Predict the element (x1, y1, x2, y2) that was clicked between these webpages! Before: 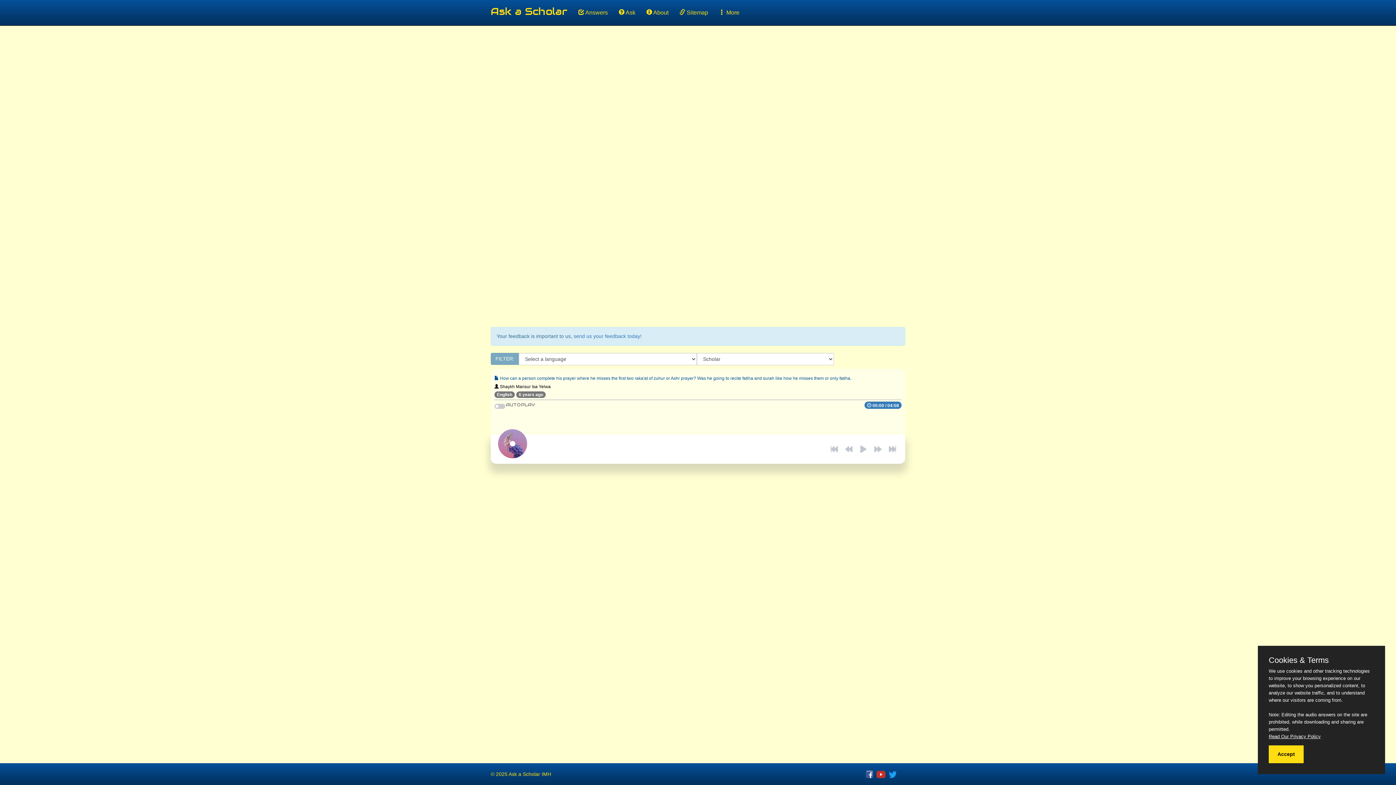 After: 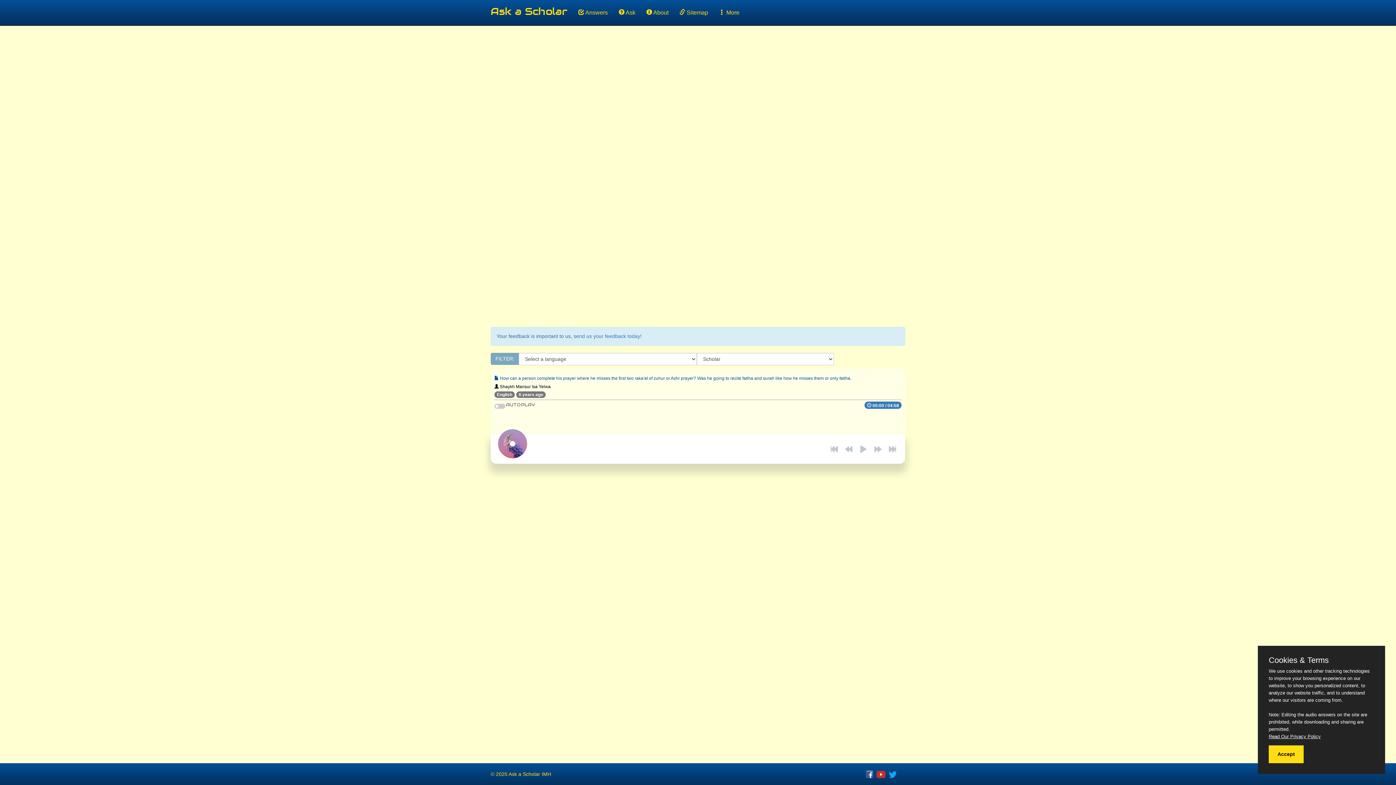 Action: label:   bbox: (866, 771, 876, 777)